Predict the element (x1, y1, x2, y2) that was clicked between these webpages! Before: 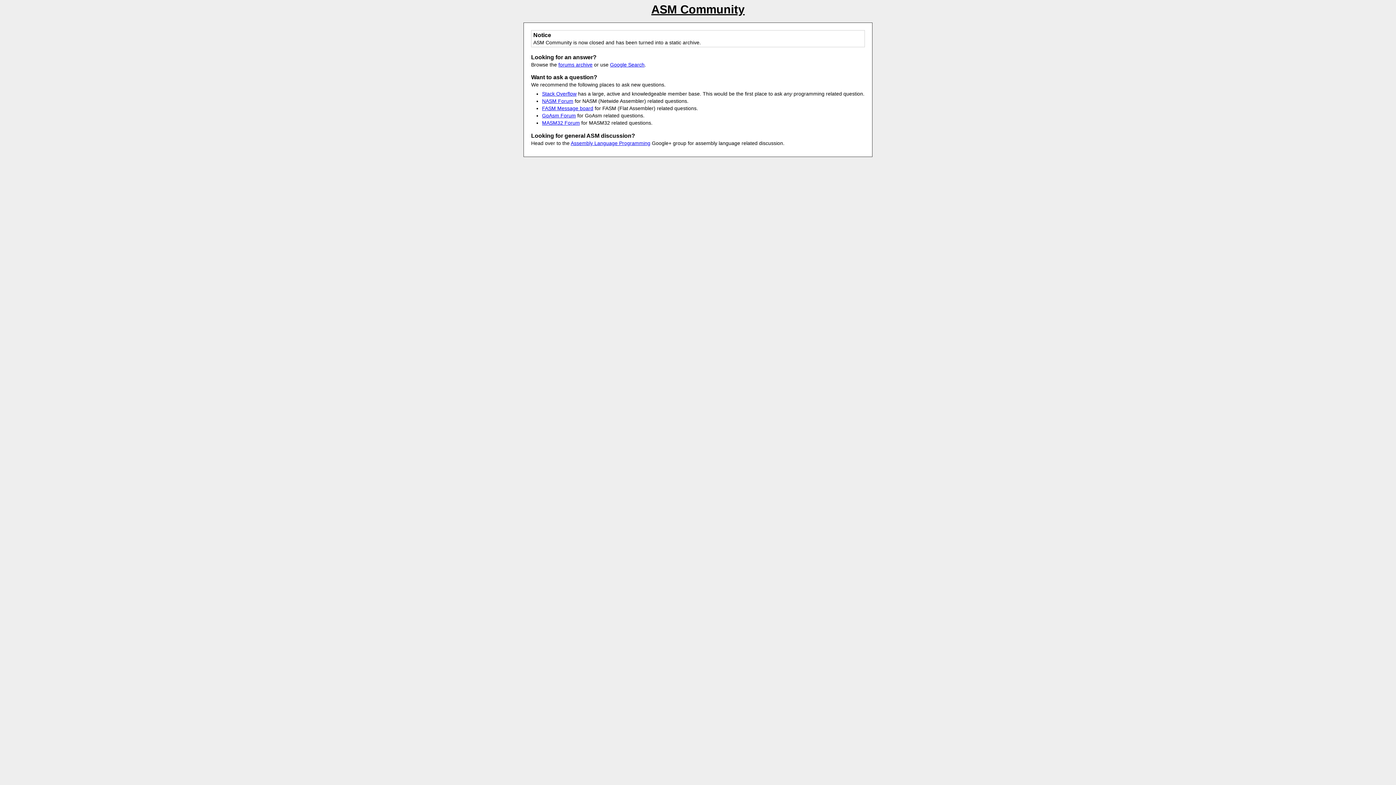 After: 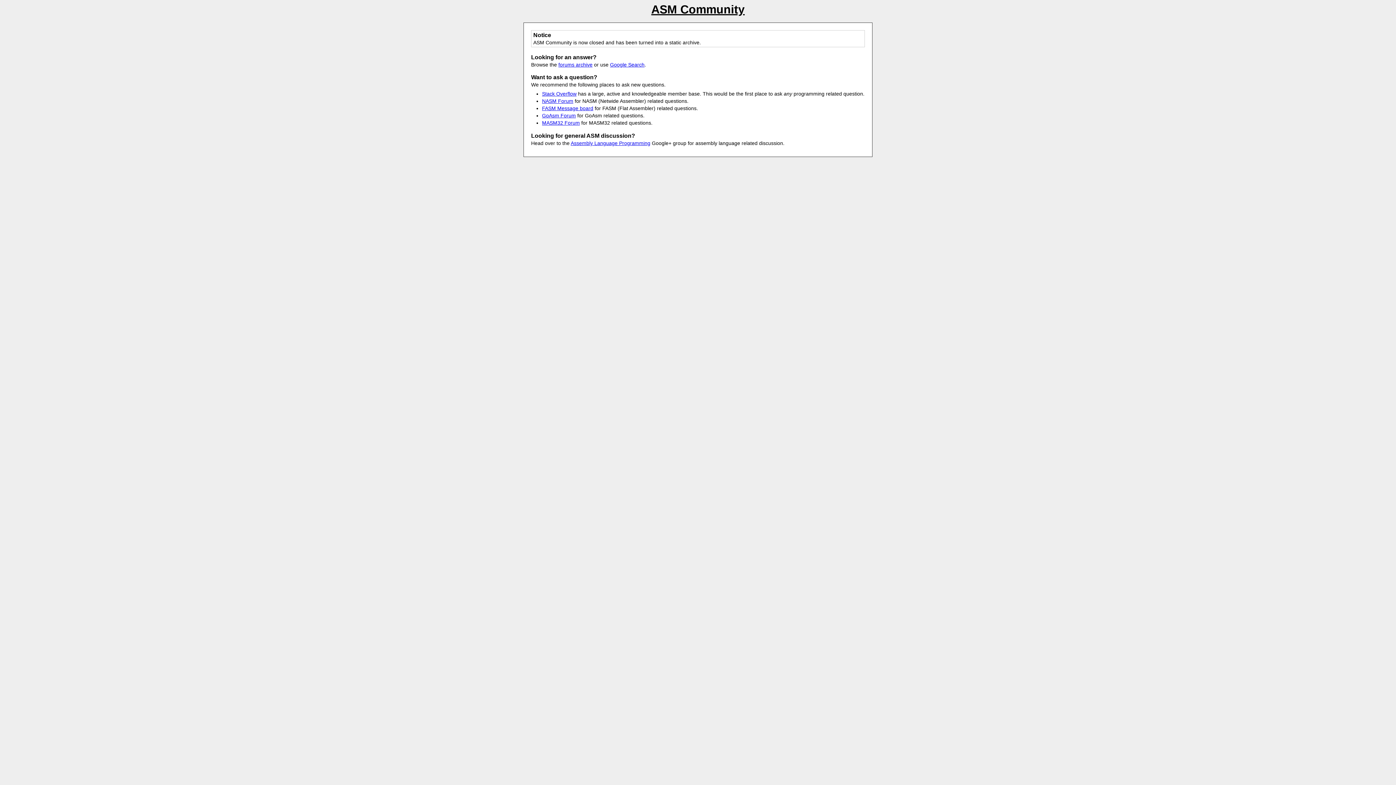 Action: bbox: (542, 98, 573, 104) label: NASM Forum